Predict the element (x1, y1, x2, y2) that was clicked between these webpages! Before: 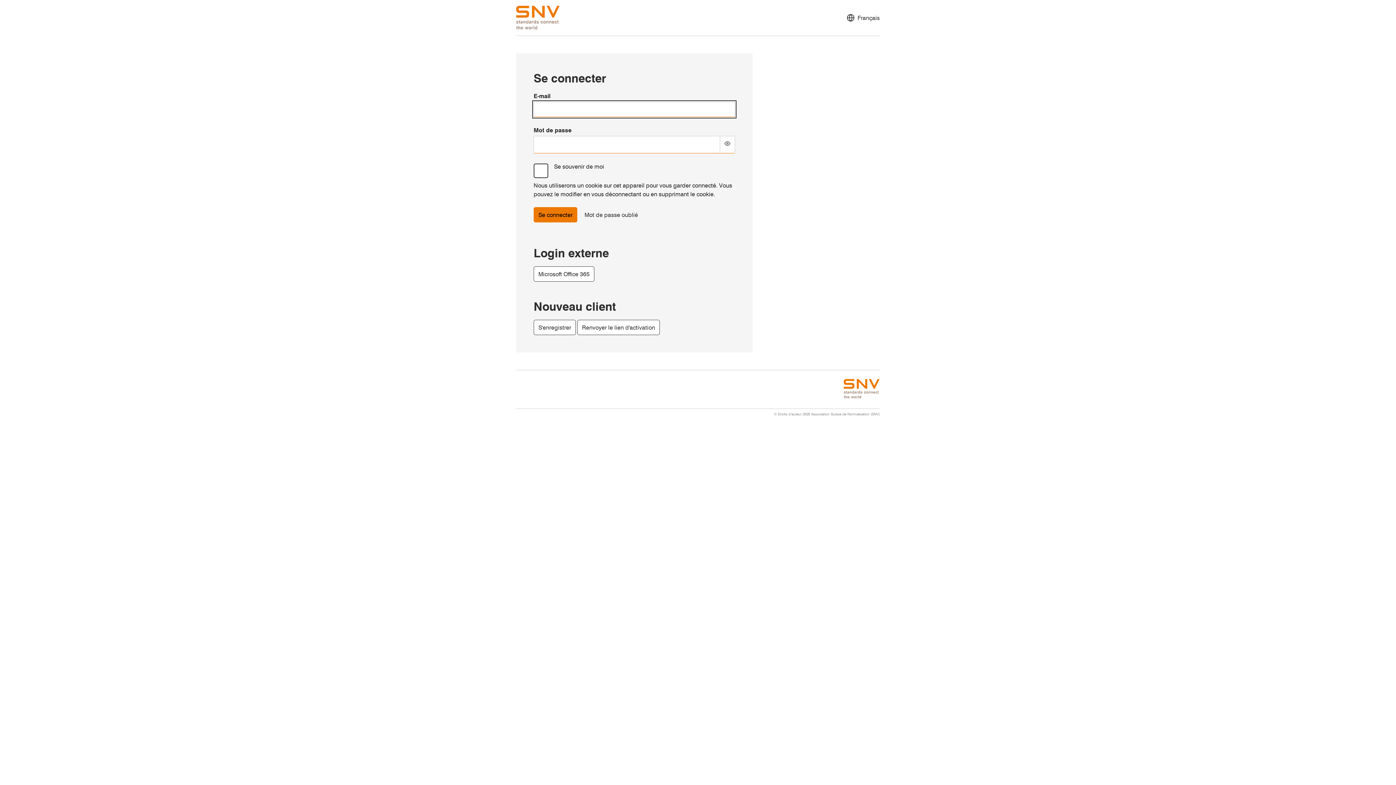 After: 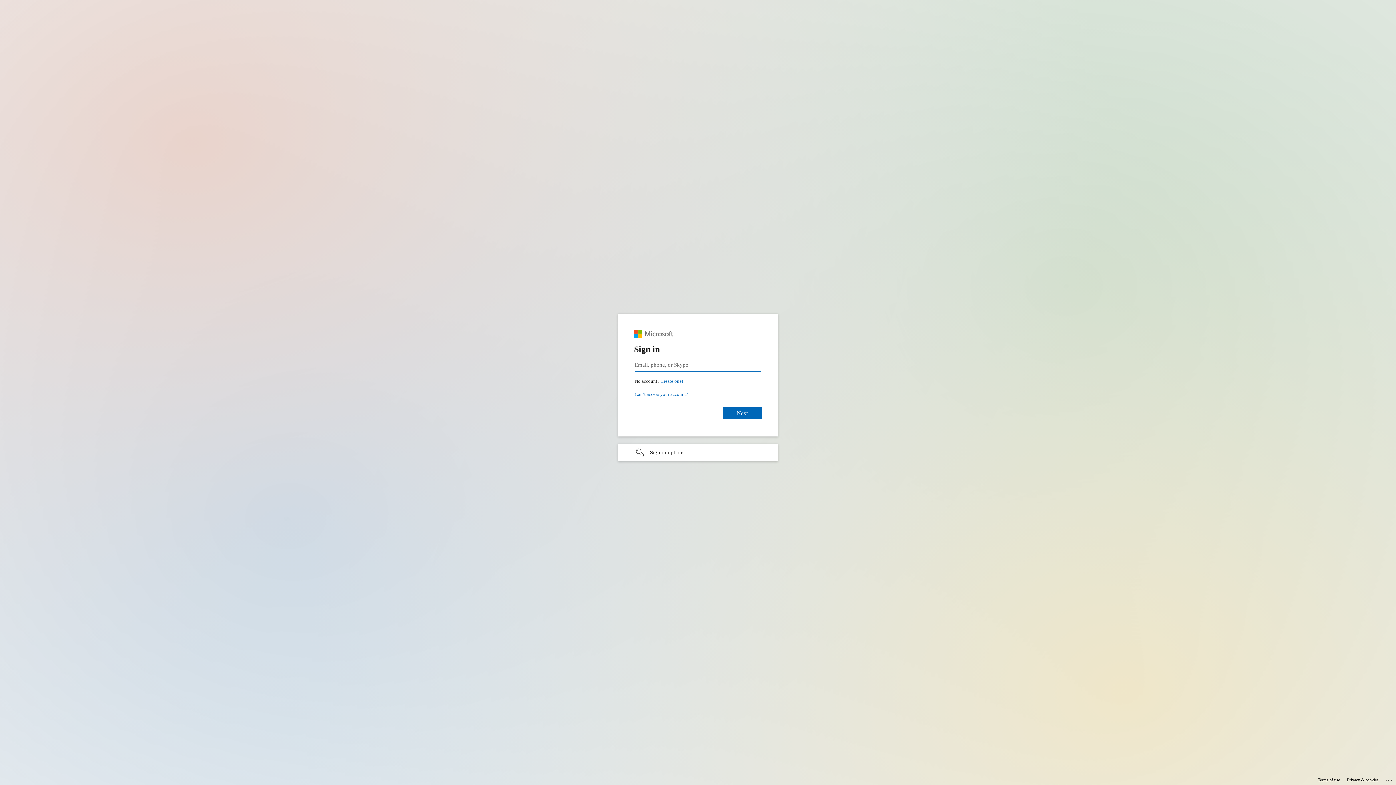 Action: bbox: (533, 266, 594, 281) label: Microsoft Office 365